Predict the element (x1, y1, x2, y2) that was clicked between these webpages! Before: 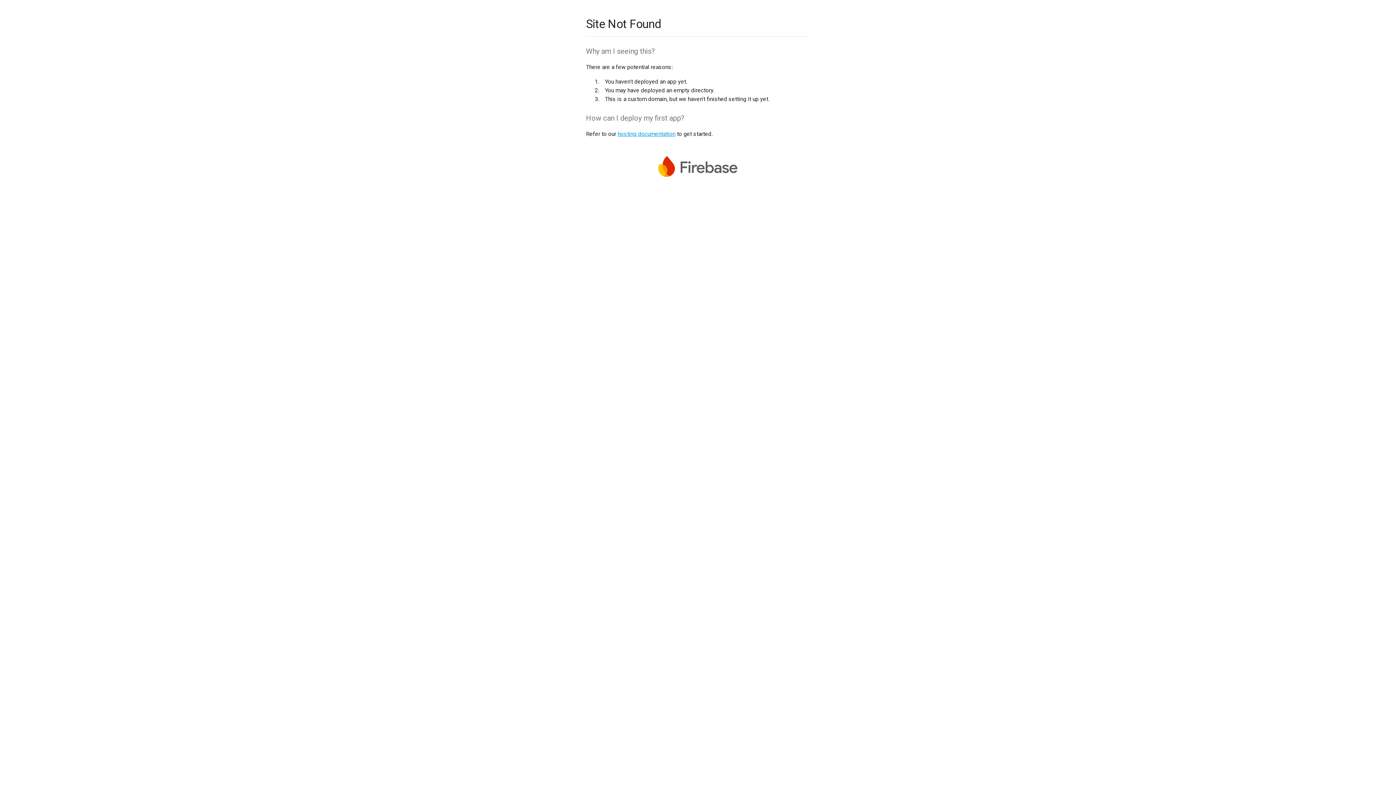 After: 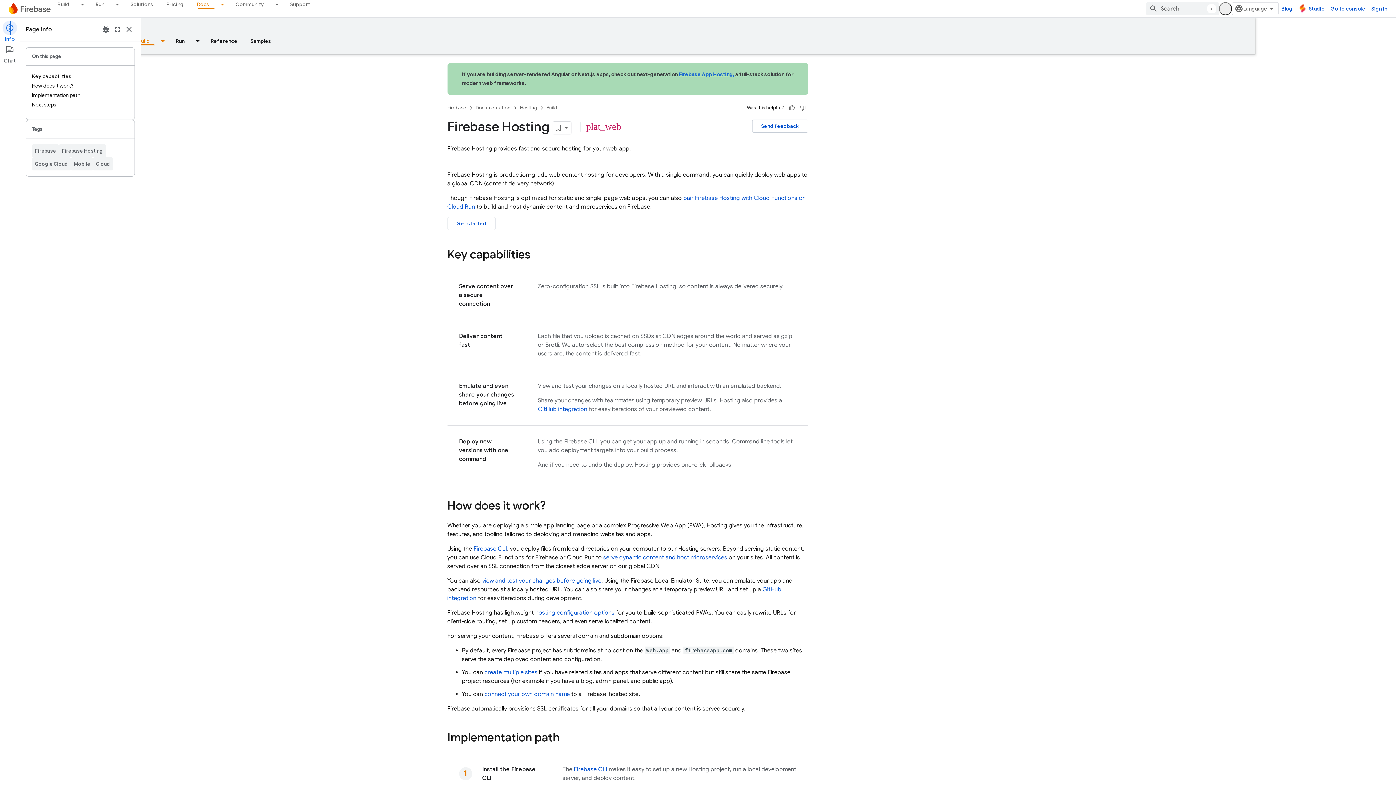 Action: label: hosting documentation bbox: (617, 130, 675, 137)